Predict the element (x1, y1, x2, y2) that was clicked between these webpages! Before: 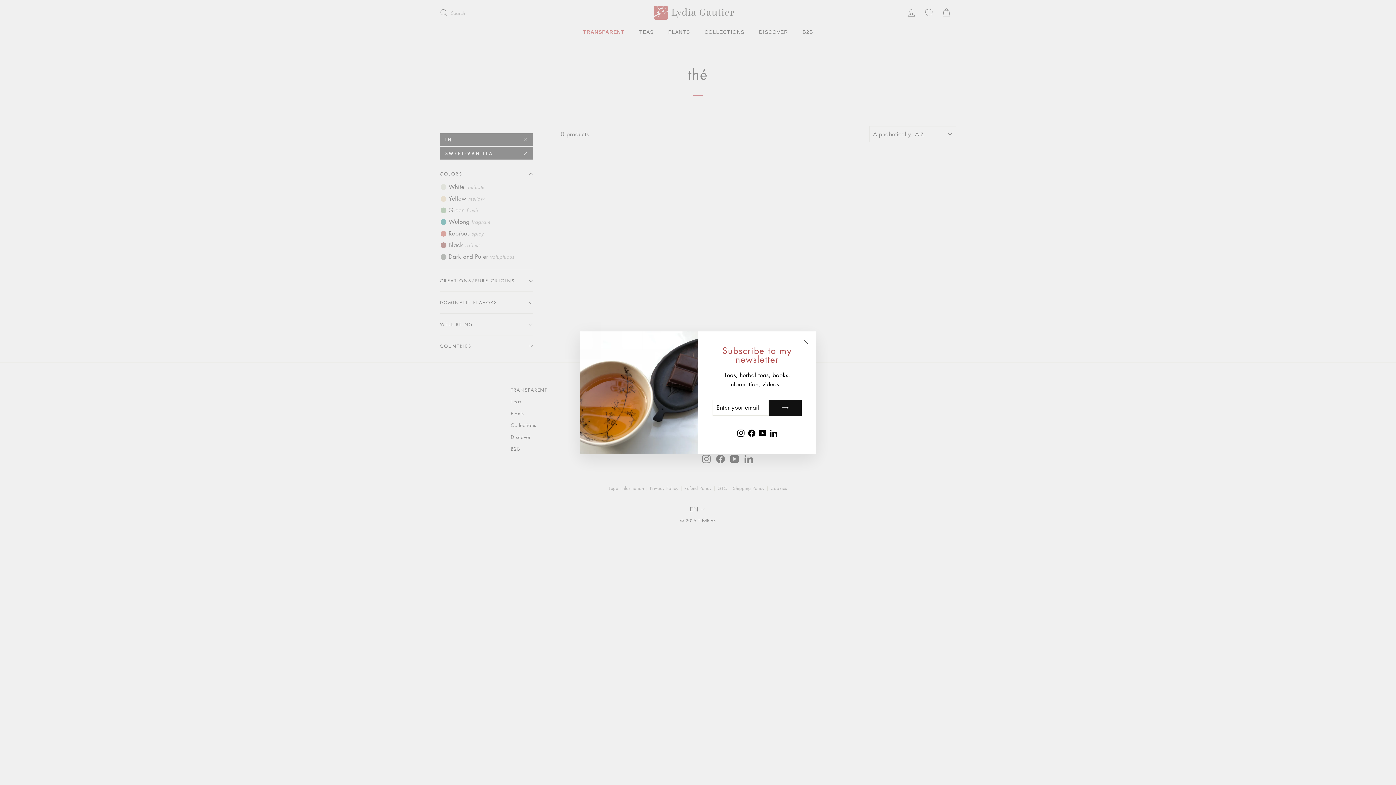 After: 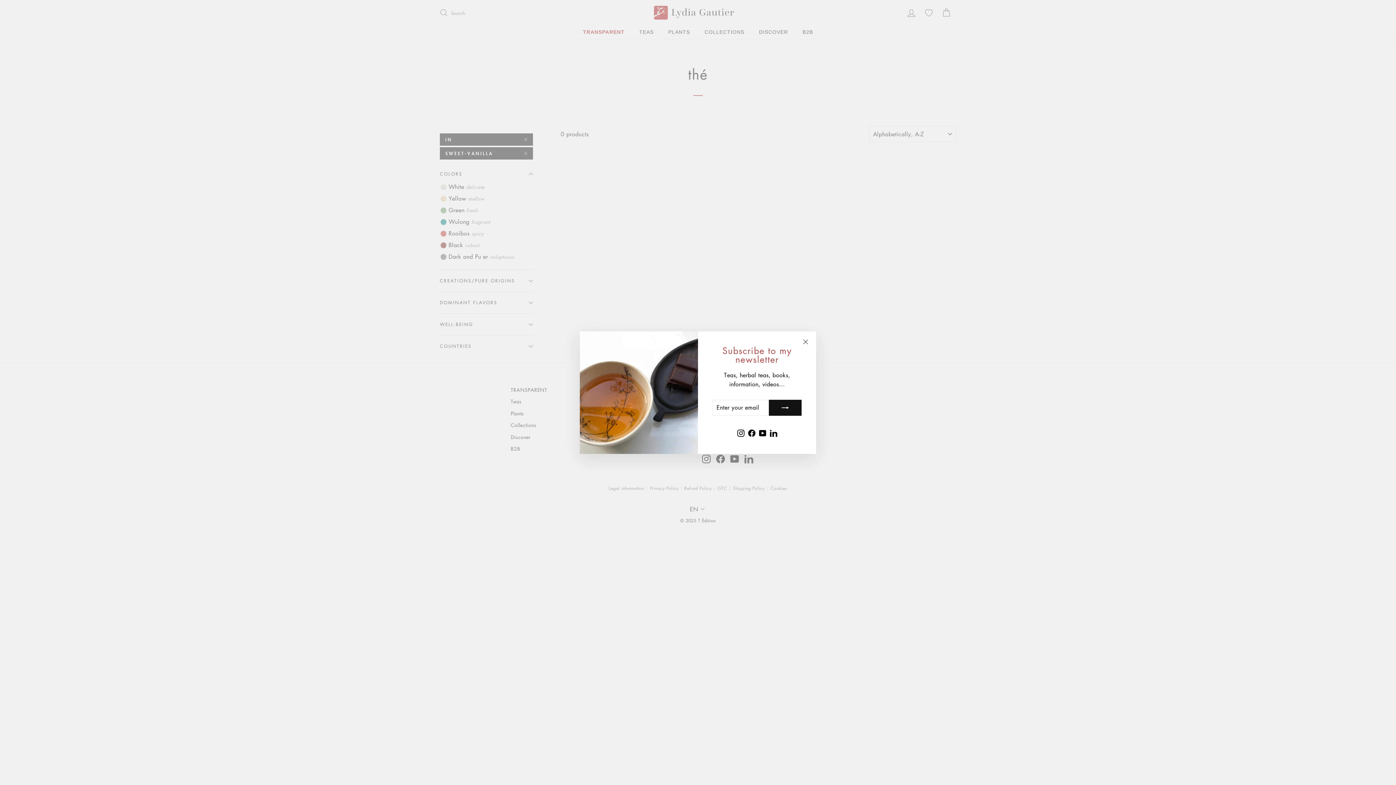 Action: bbox: (768, 429, 779, 441) label: LinkedIn